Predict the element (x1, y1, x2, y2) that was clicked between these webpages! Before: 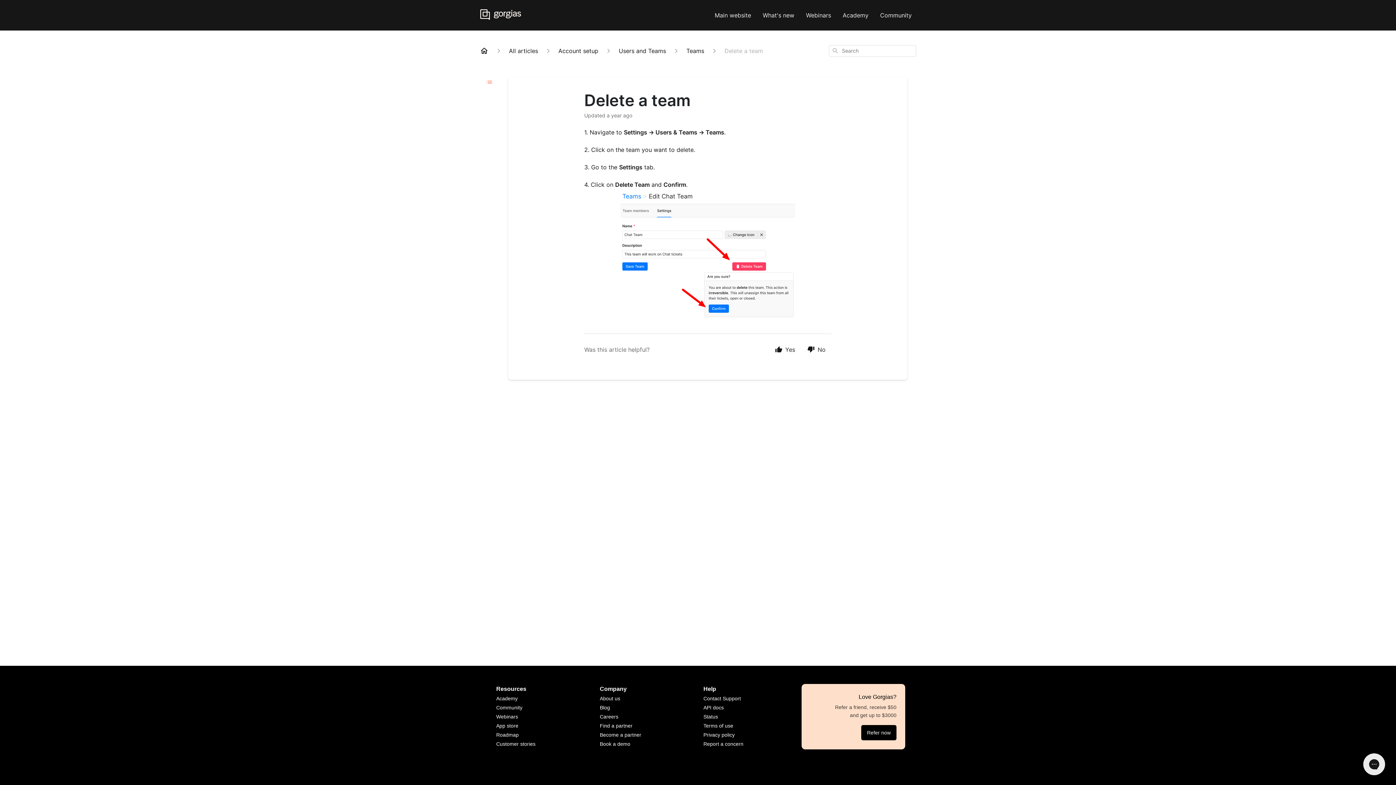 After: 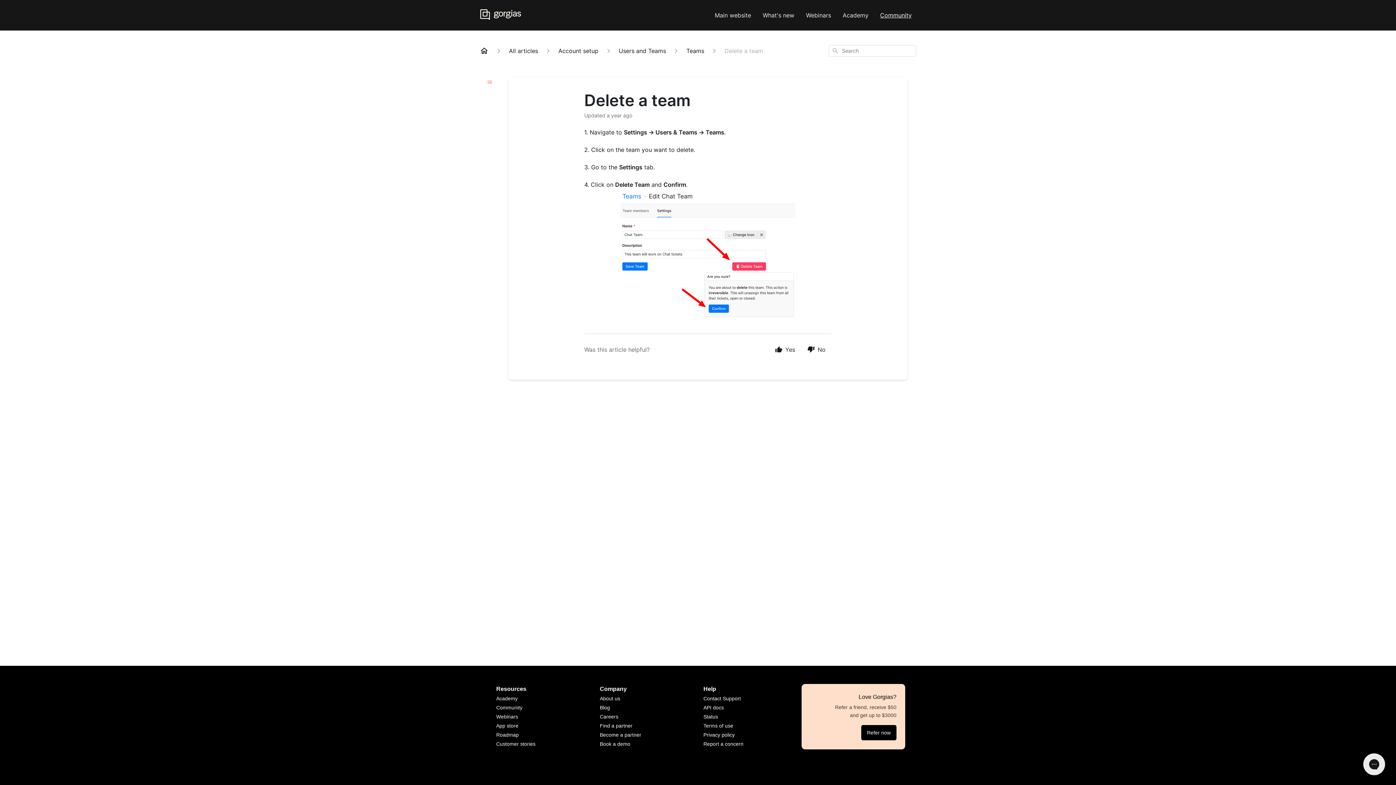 Action: label: Community bbox: (876, 8, 916, 21)